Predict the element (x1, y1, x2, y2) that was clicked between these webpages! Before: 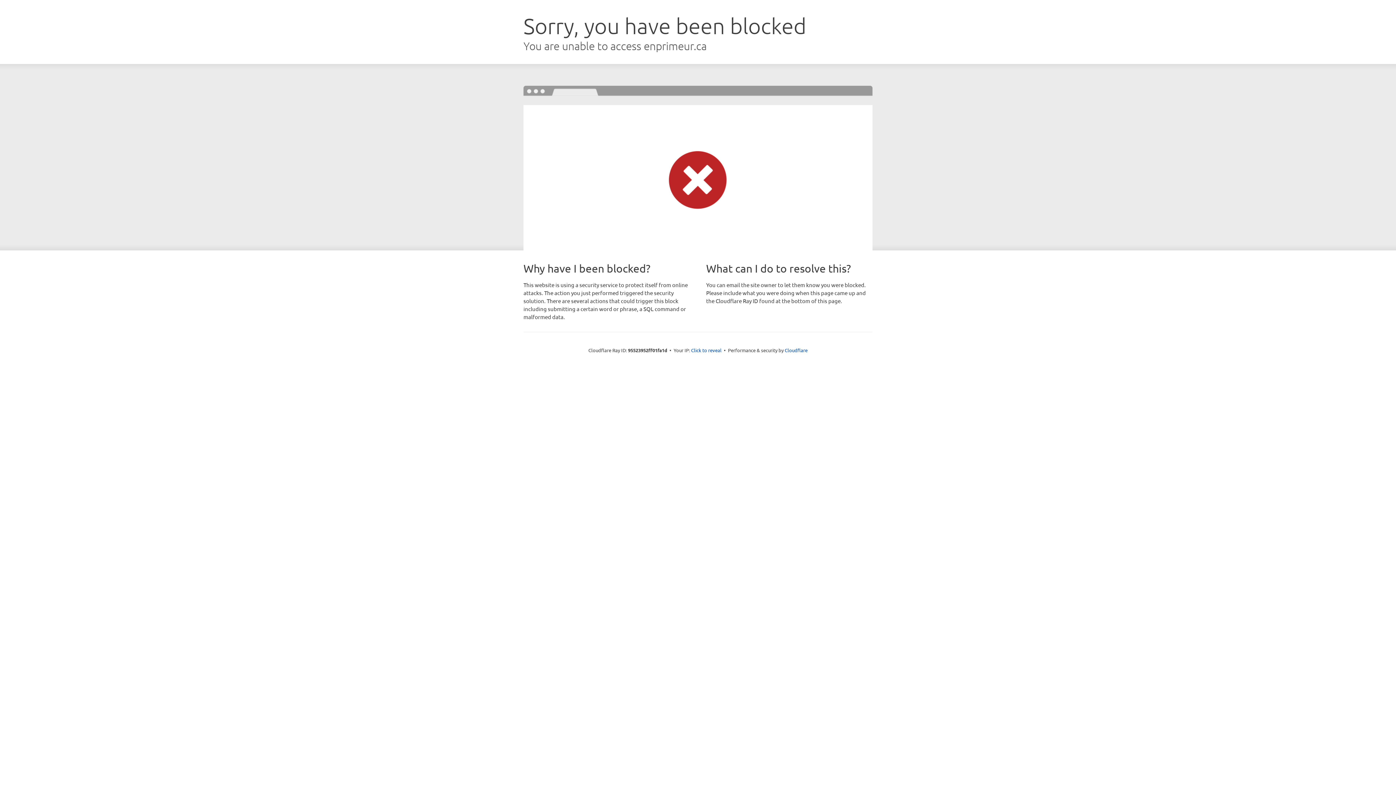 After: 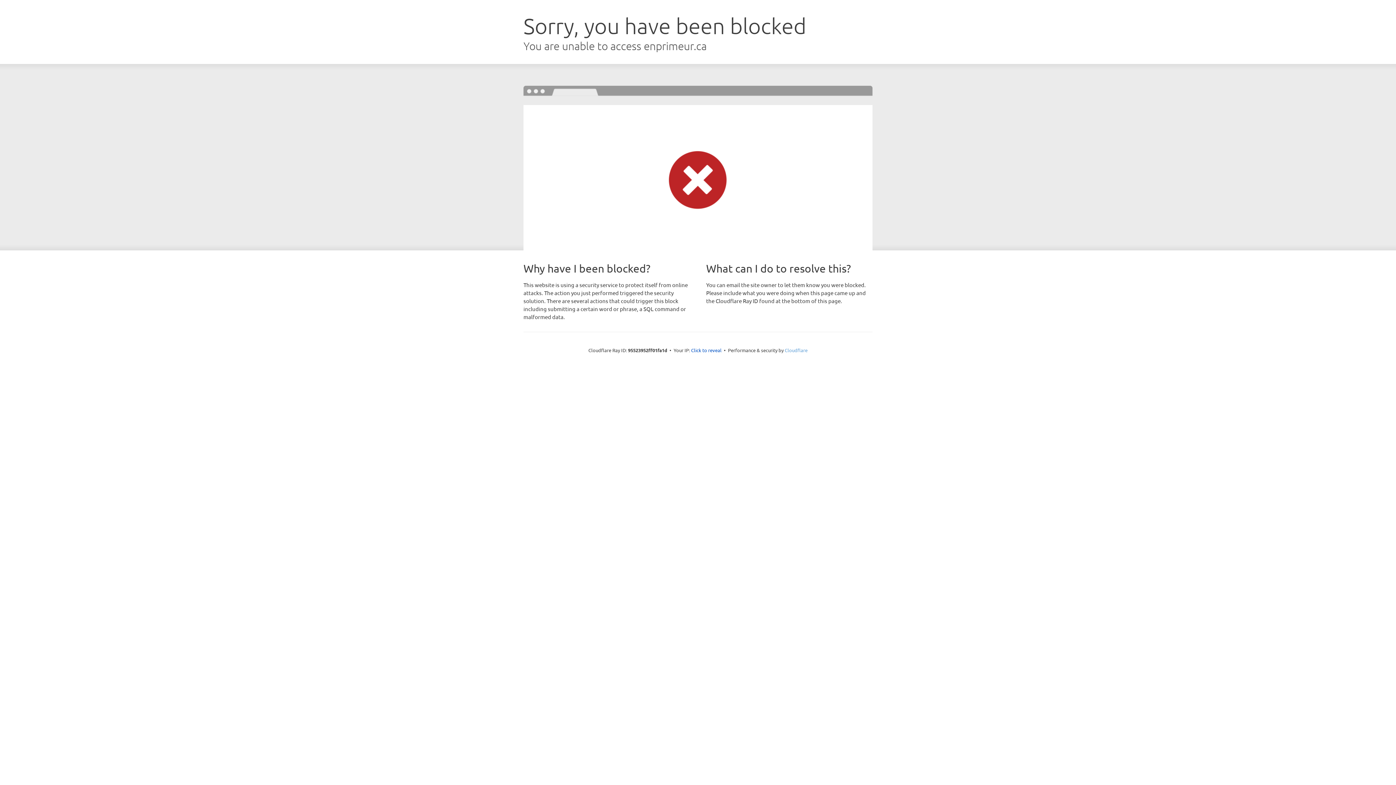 Action: label: Cloudflare bbox: (784, 347, 807, 353)